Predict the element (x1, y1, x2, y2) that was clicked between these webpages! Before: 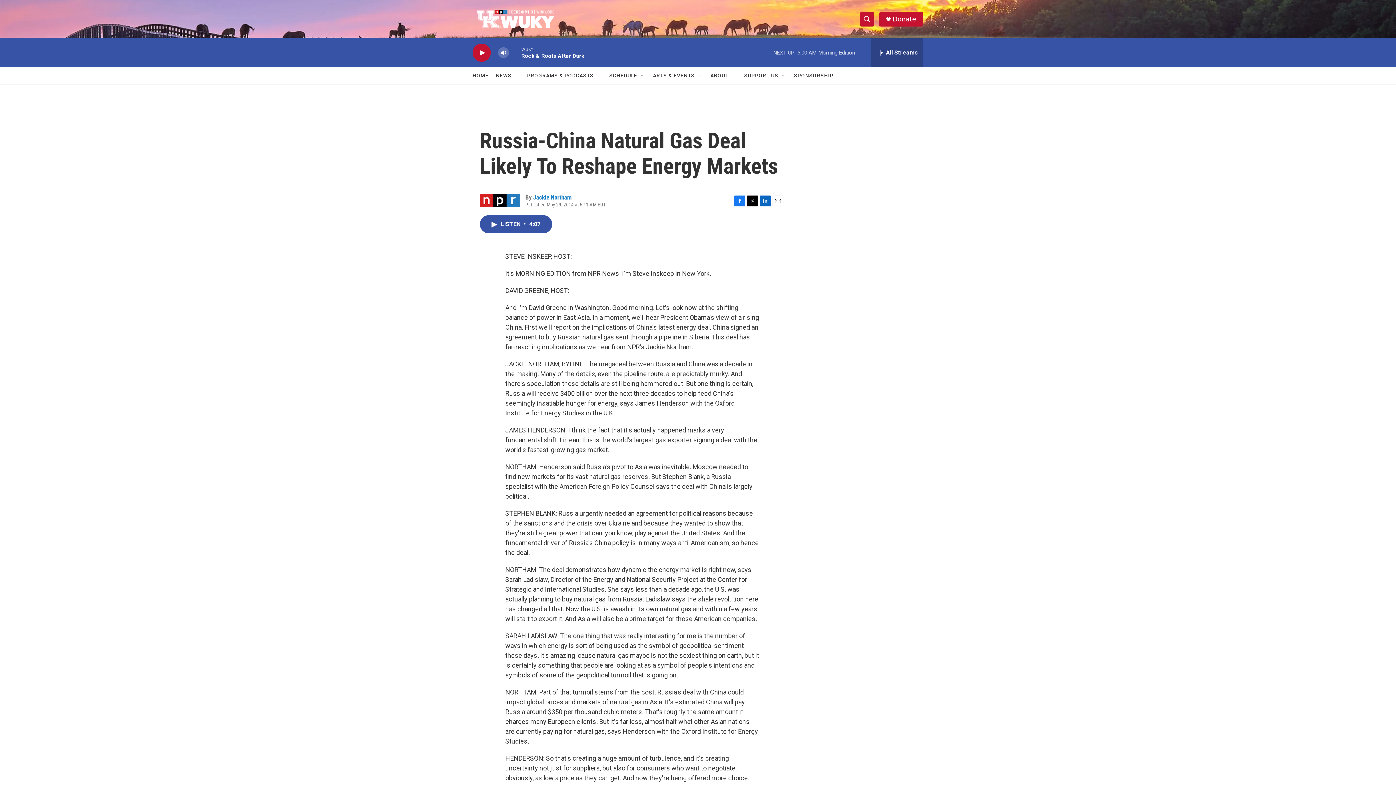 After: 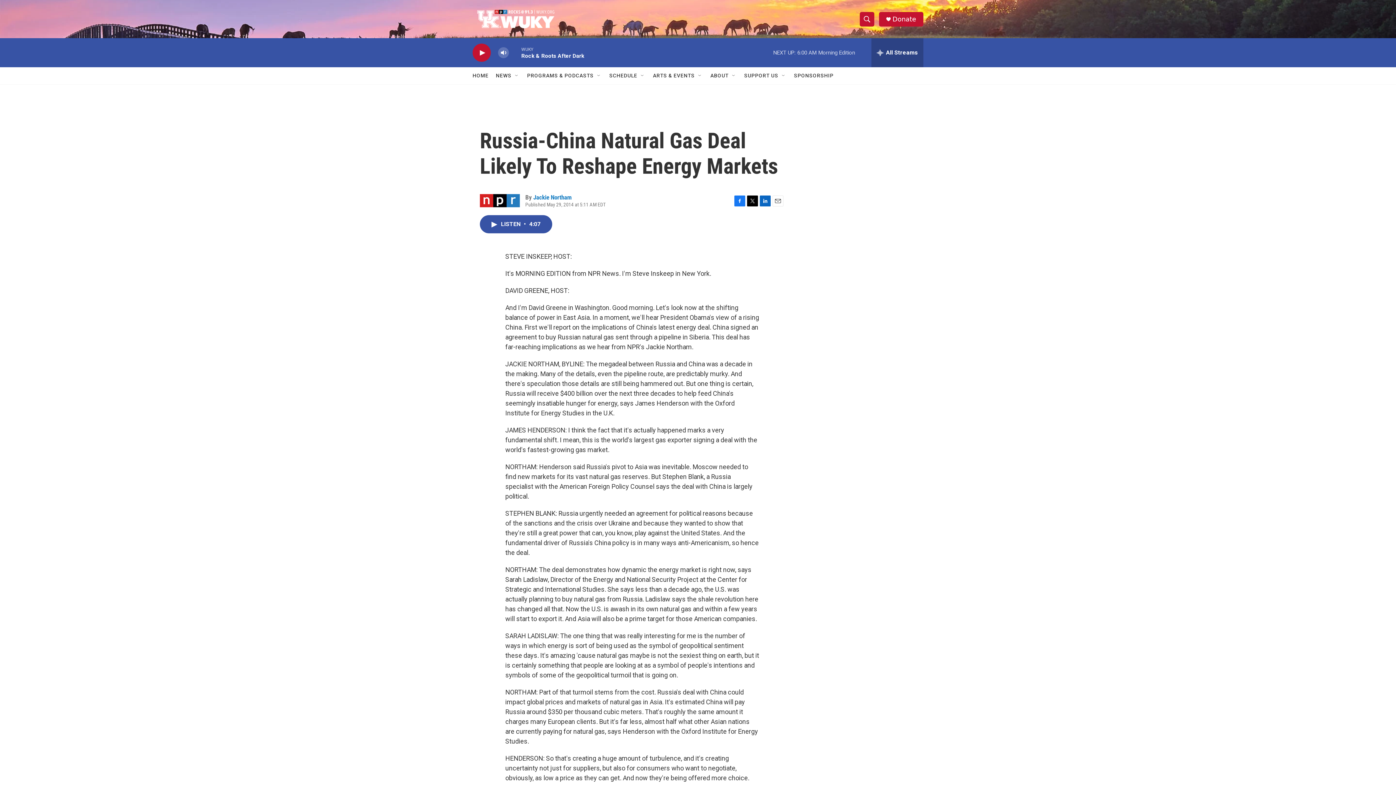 Action: bbox: (892, 15, 916, 22) label: Donate